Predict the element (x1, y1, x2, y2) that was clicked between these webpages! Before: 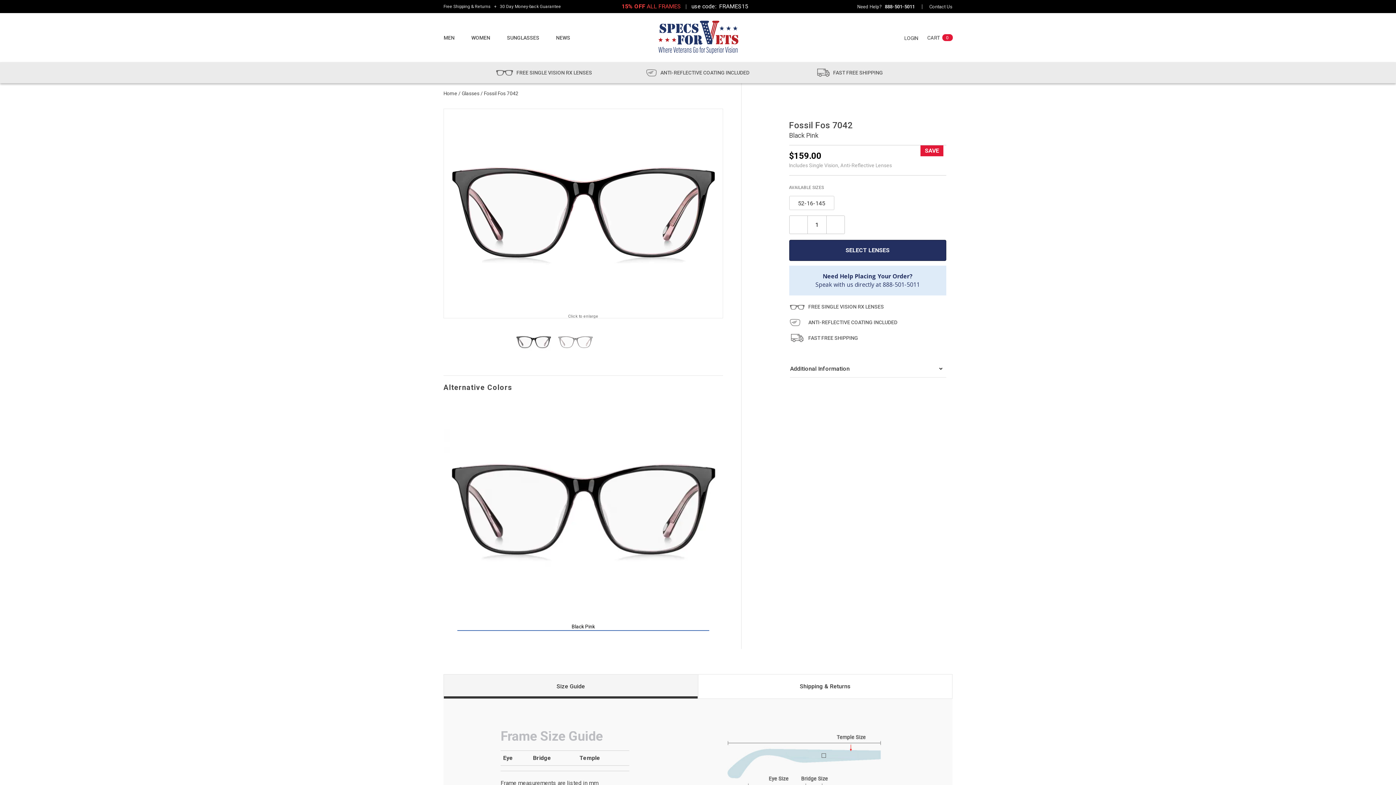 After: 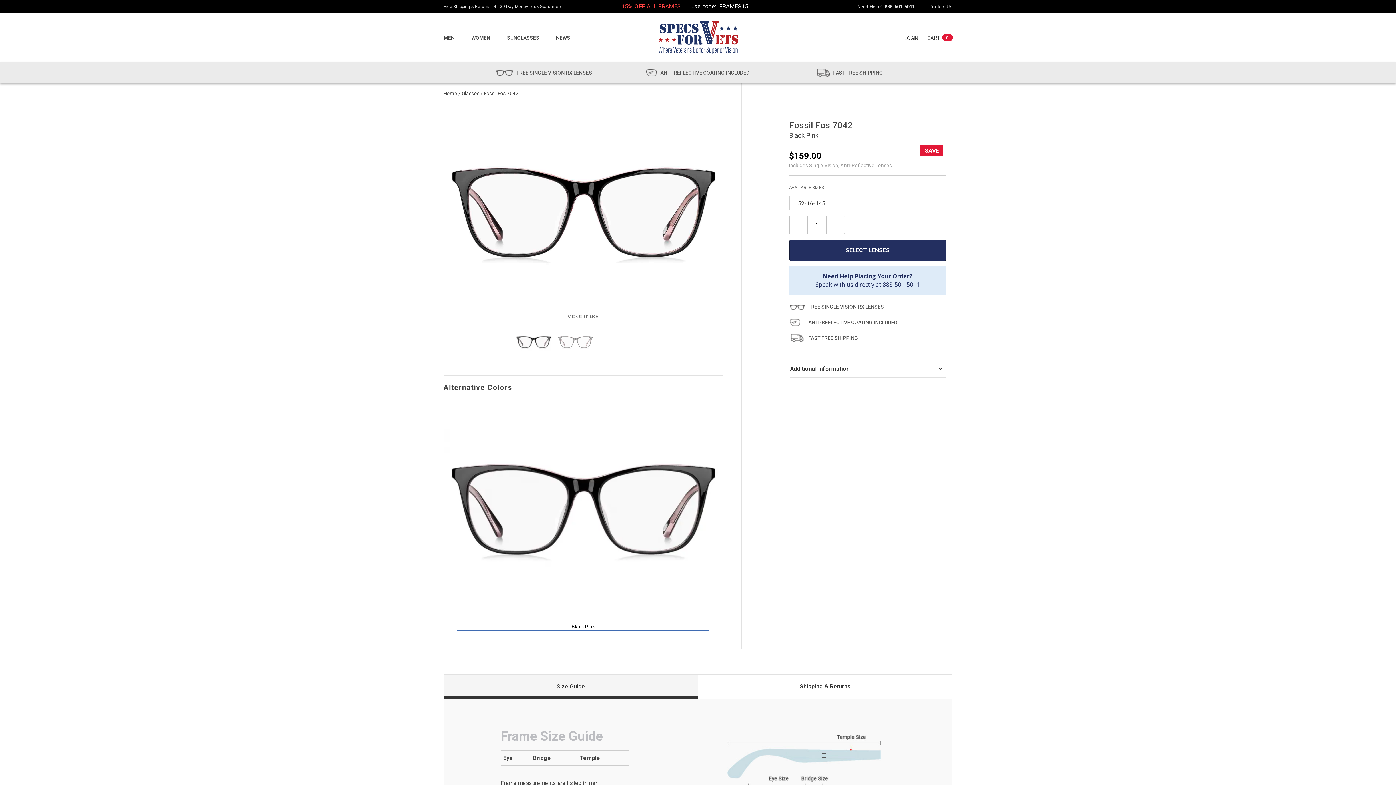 Action: bbox: (443, 506, 723, 631) label: Black Pink